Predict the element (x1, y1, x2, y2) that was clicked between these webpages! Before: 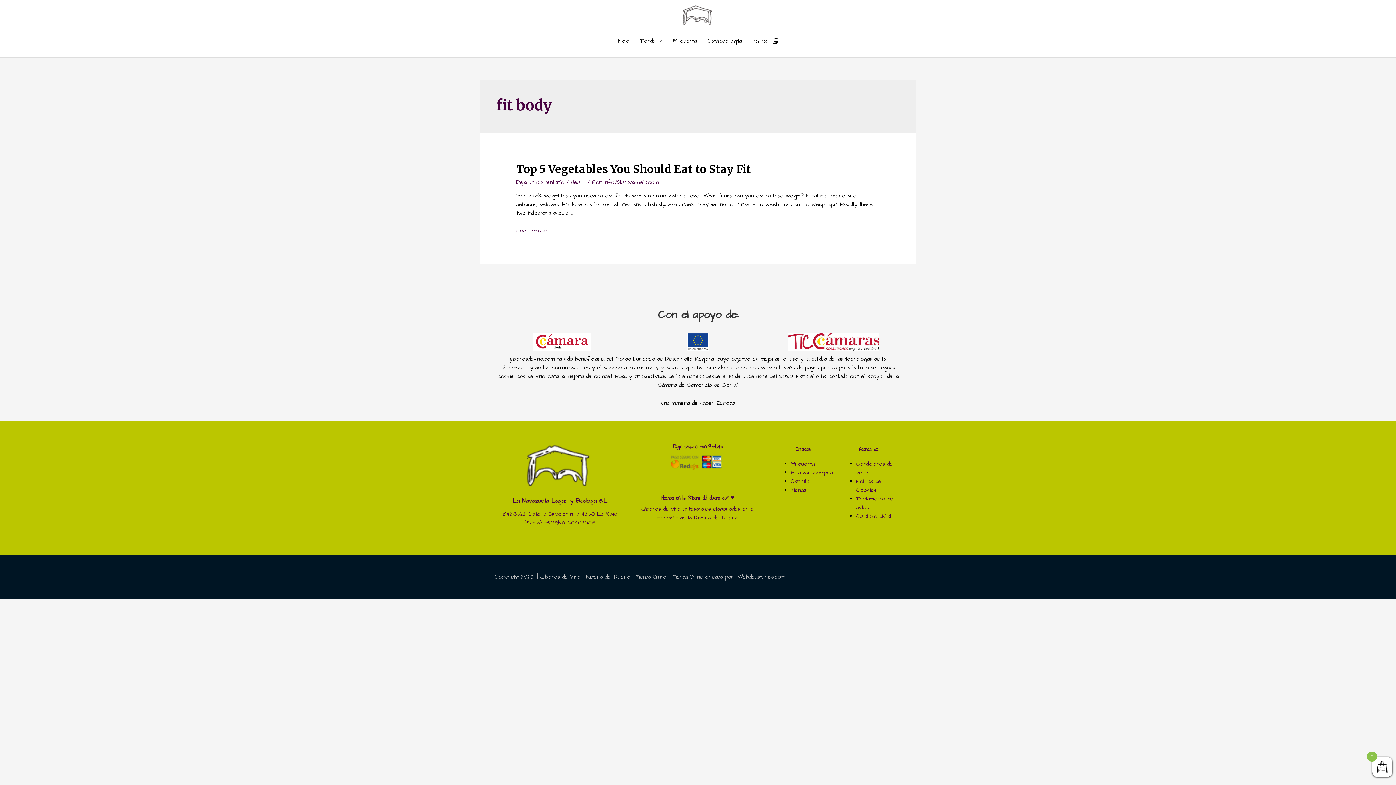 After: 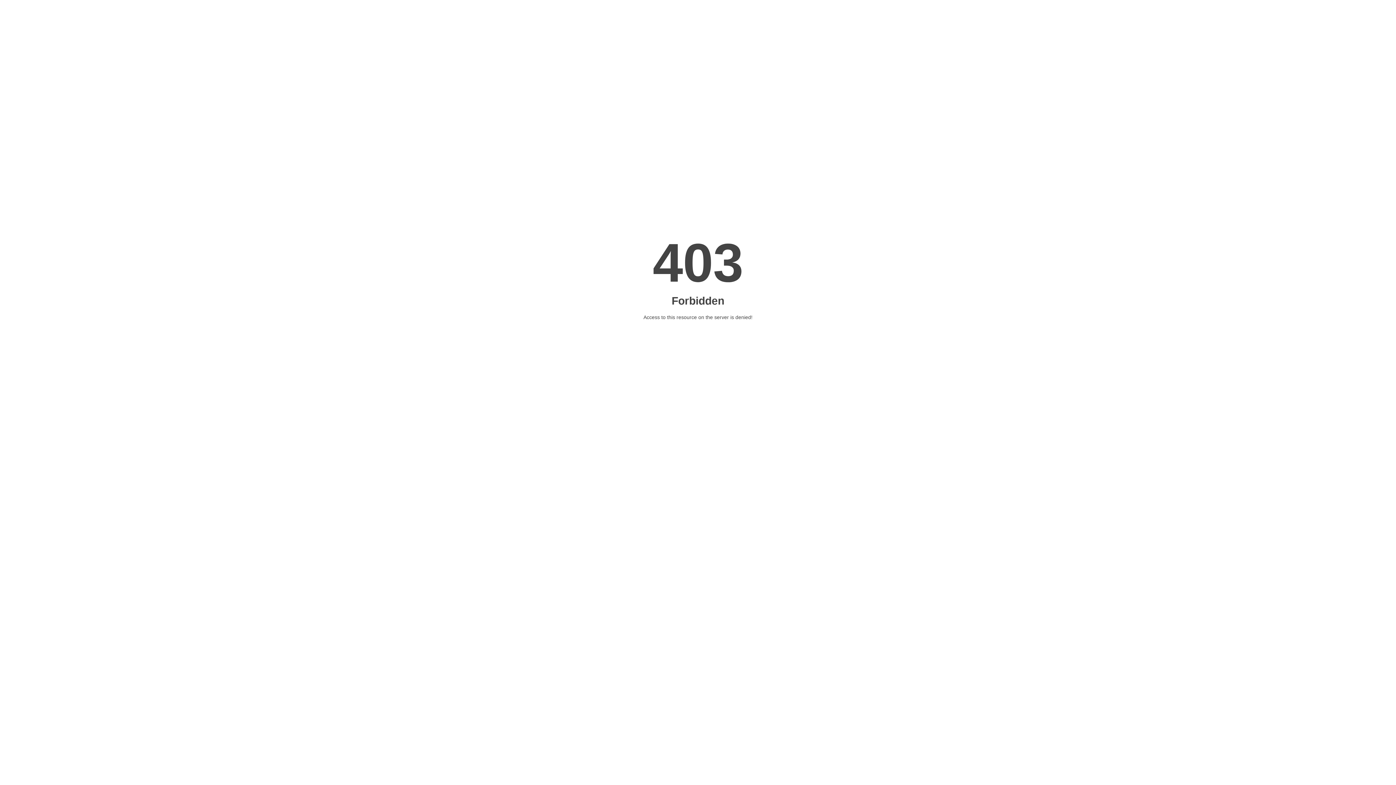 Action: label: Webdeasturias.com bbox: (737, 573, 785, 581)